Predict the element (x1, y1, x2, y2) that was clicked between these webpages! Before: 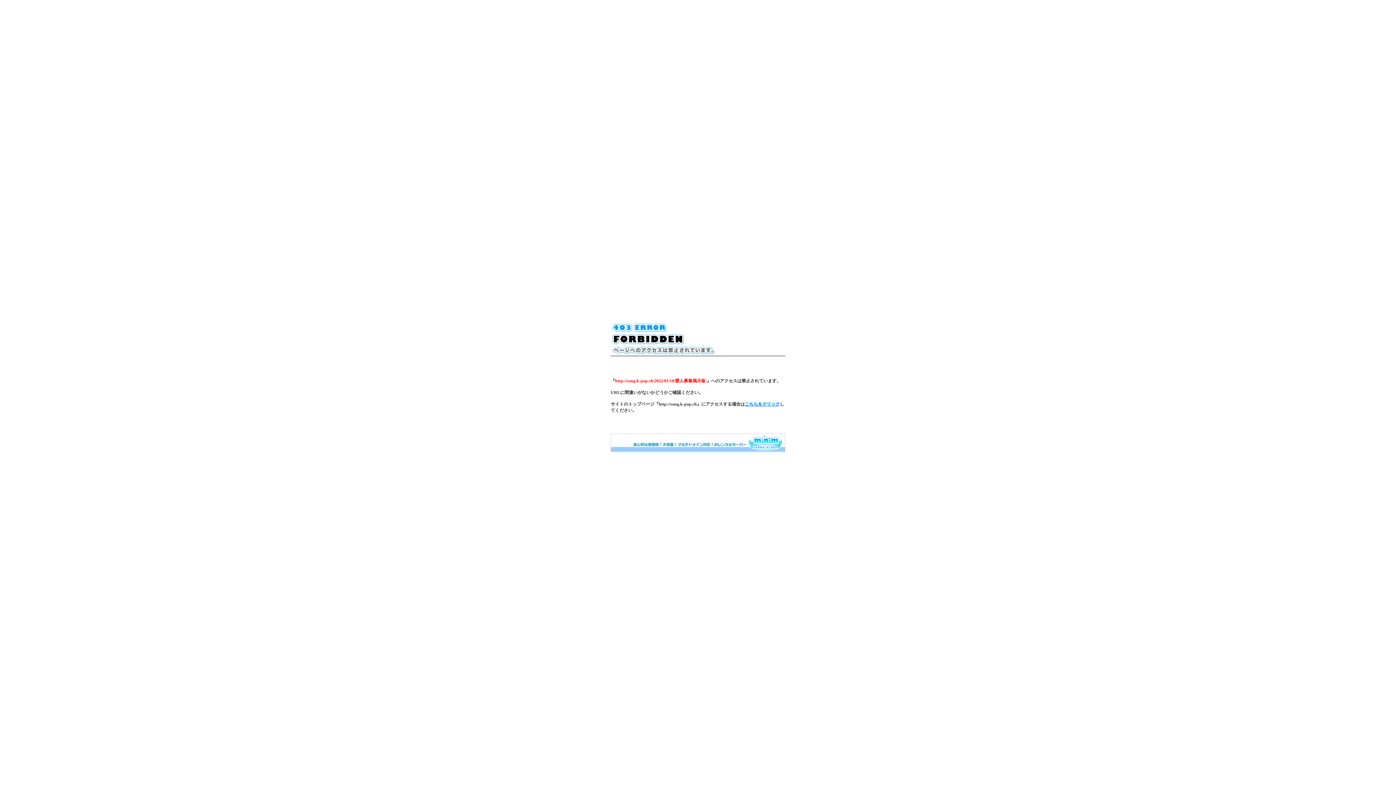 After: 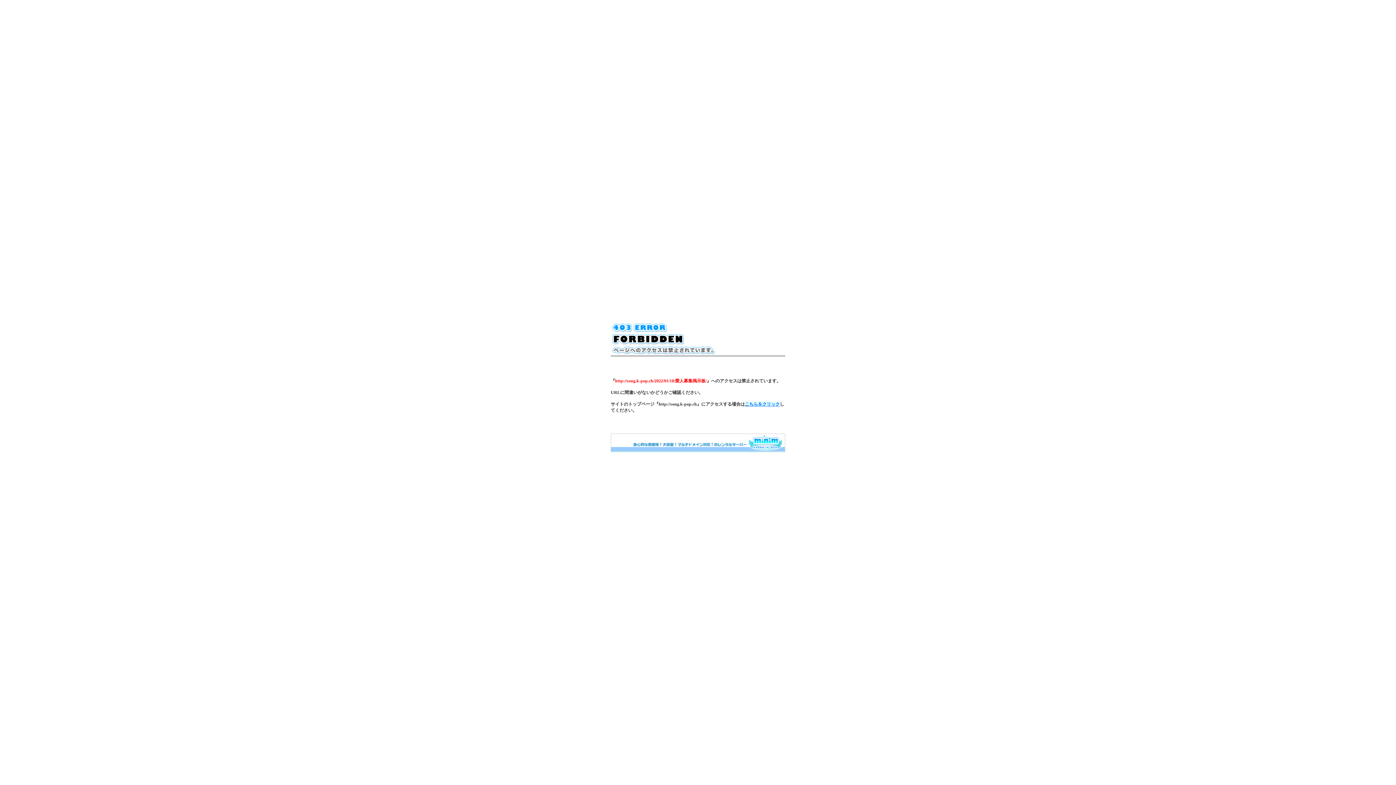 Action: bbox: (610, 448, 785, 453)